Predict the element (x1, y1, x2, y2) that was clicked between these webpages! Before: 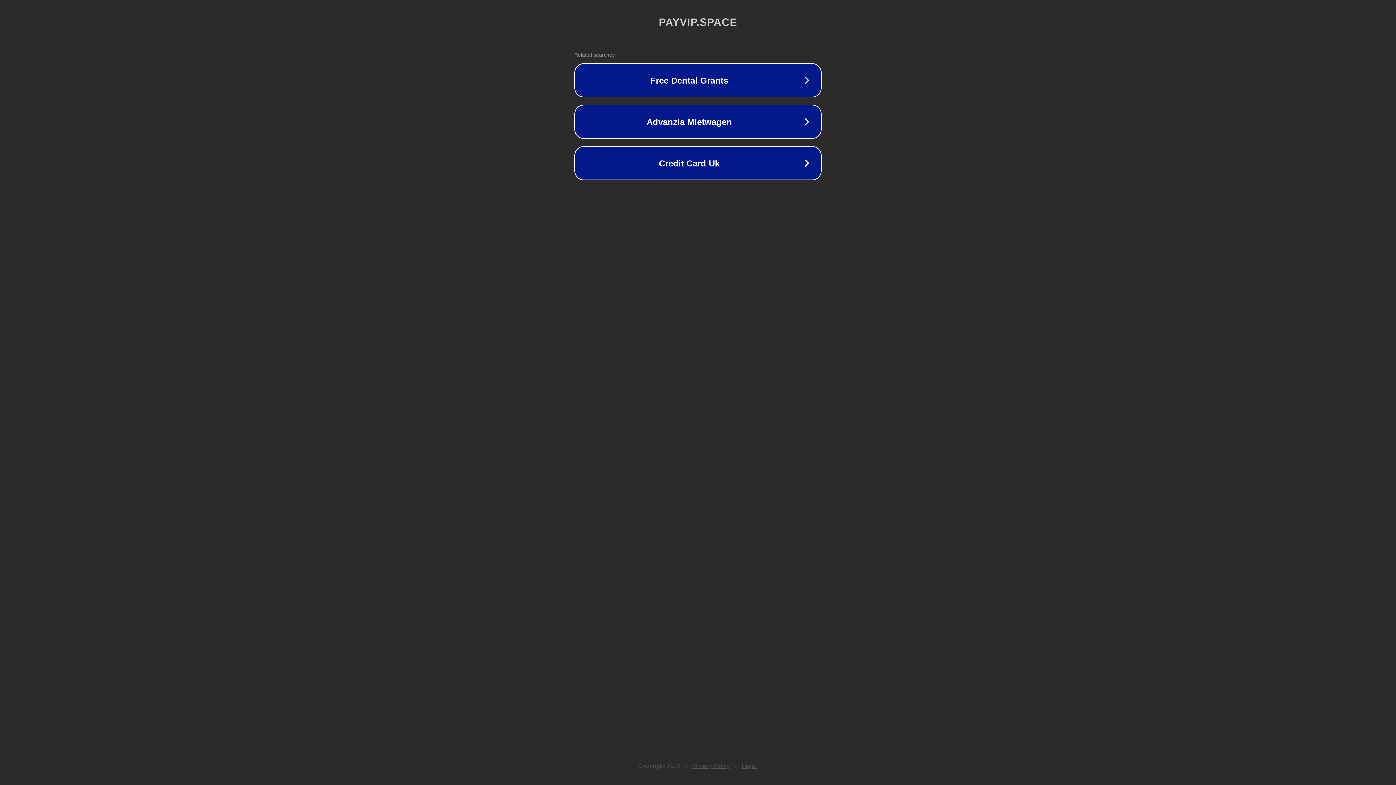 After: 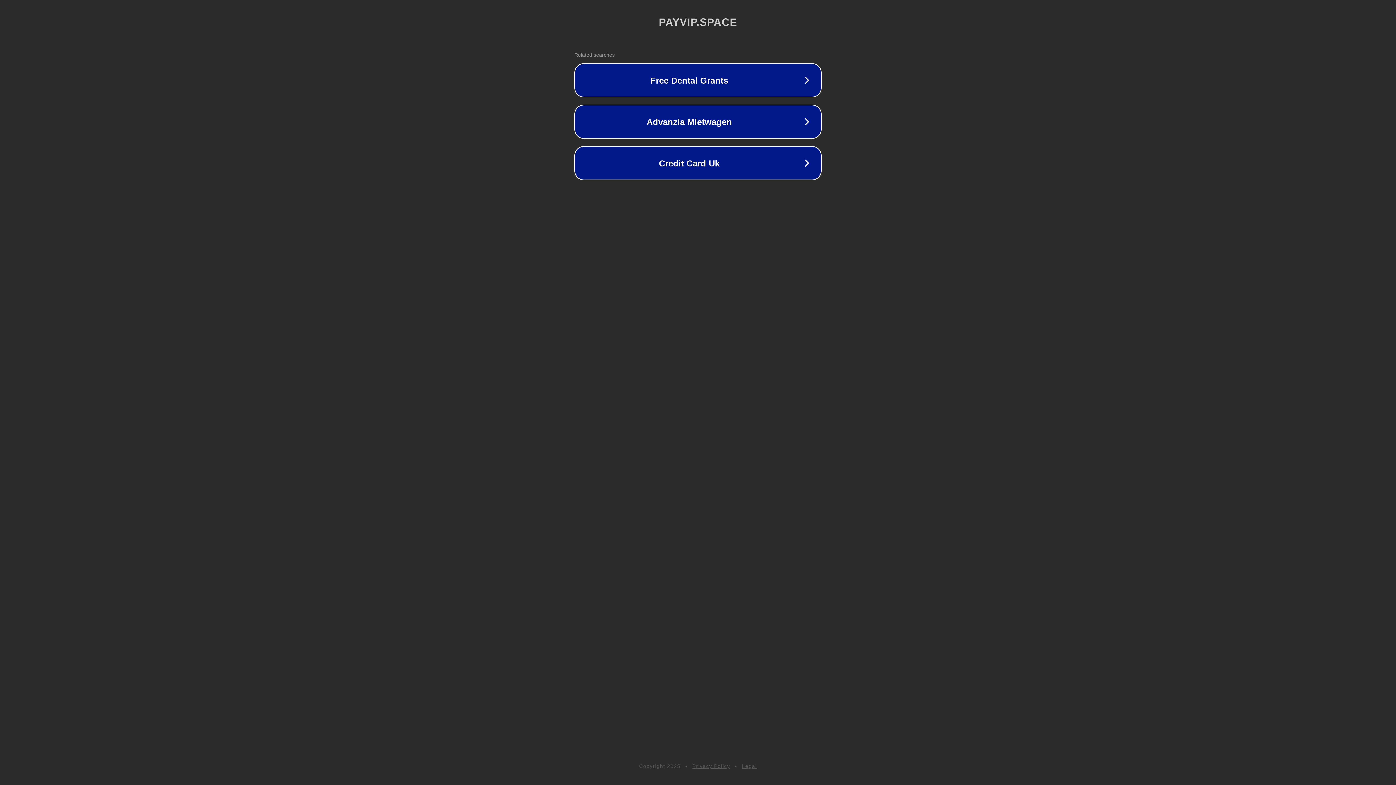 Action: bbox: (692, 763, 730, 769) label: Privacy Policy